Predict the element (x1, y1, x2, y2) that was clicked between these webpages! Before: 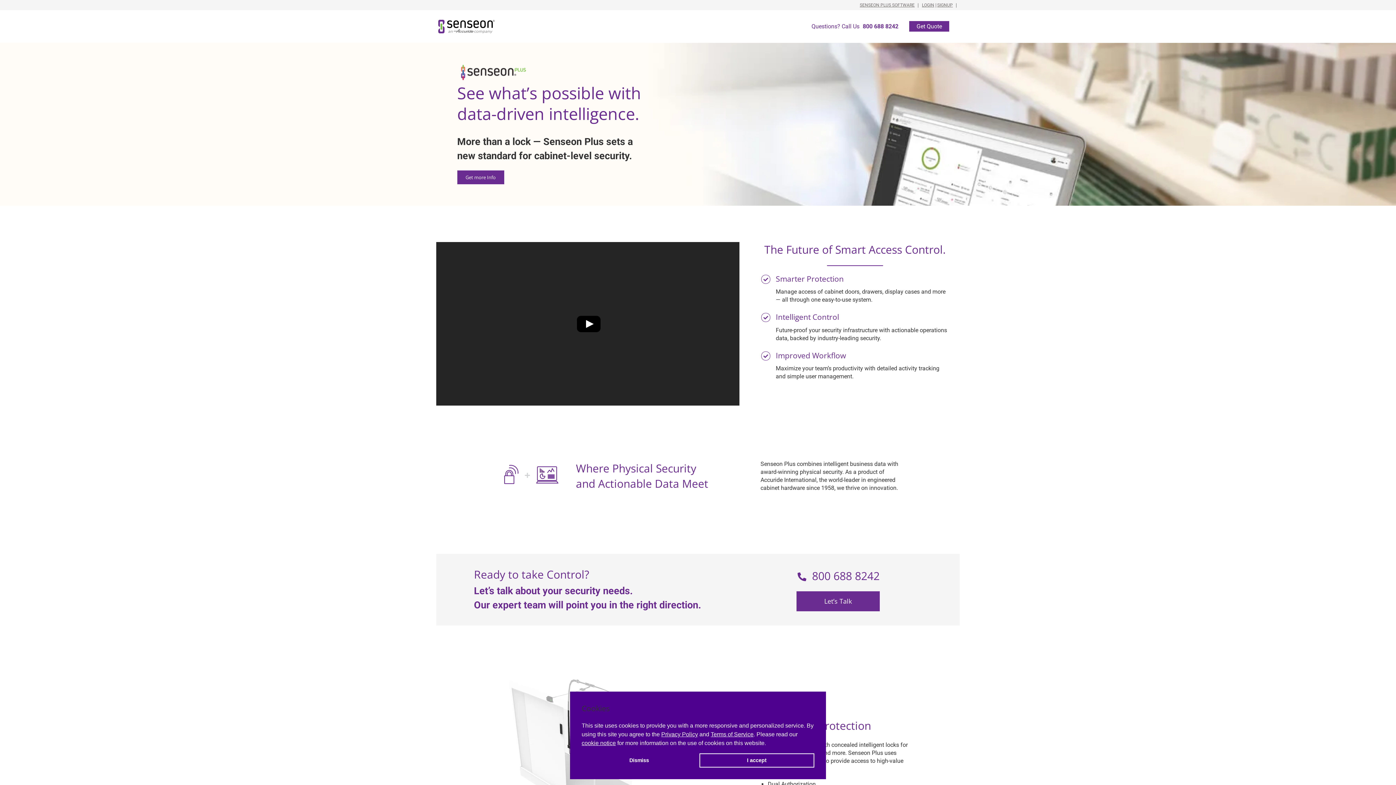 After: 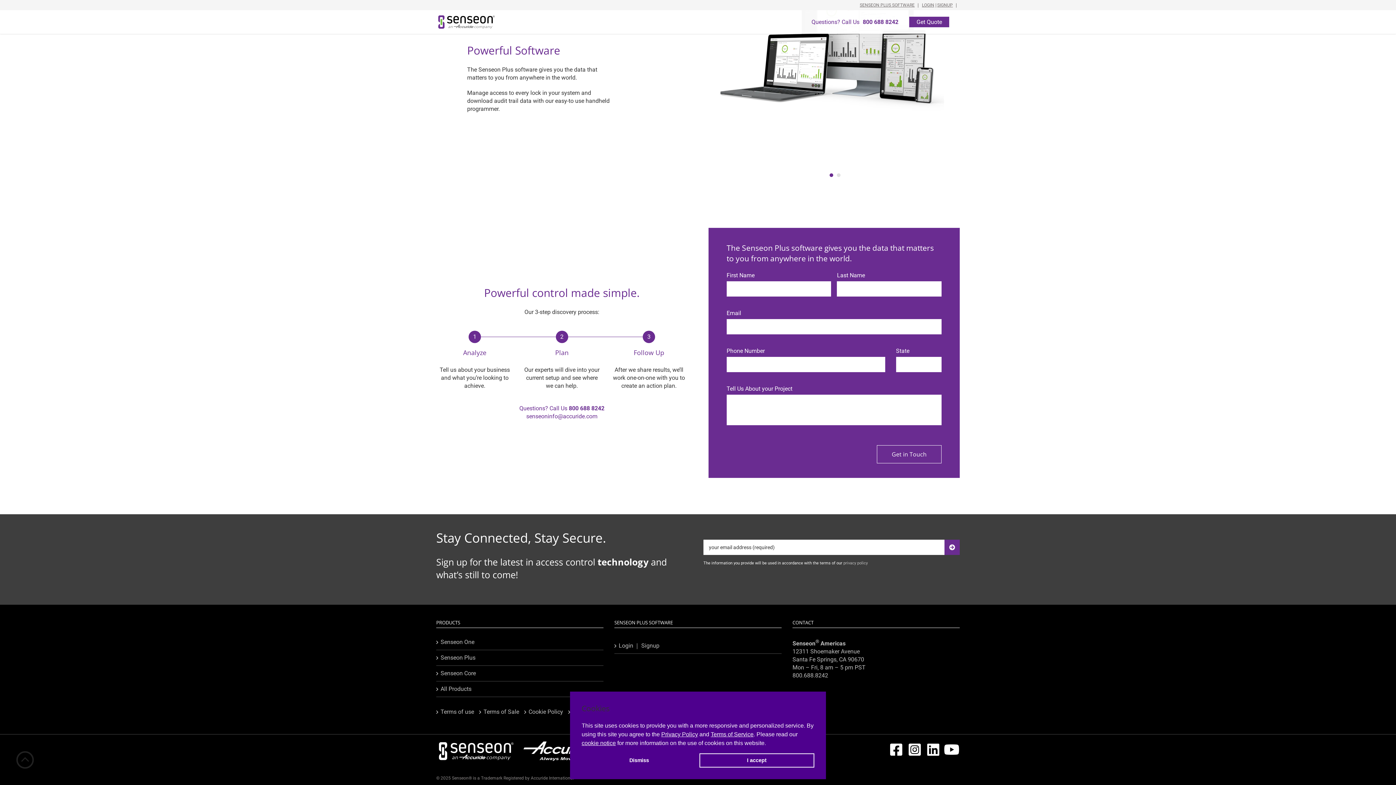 Action: label: Let’s Talk bbox: (796, 591, 879, 611)